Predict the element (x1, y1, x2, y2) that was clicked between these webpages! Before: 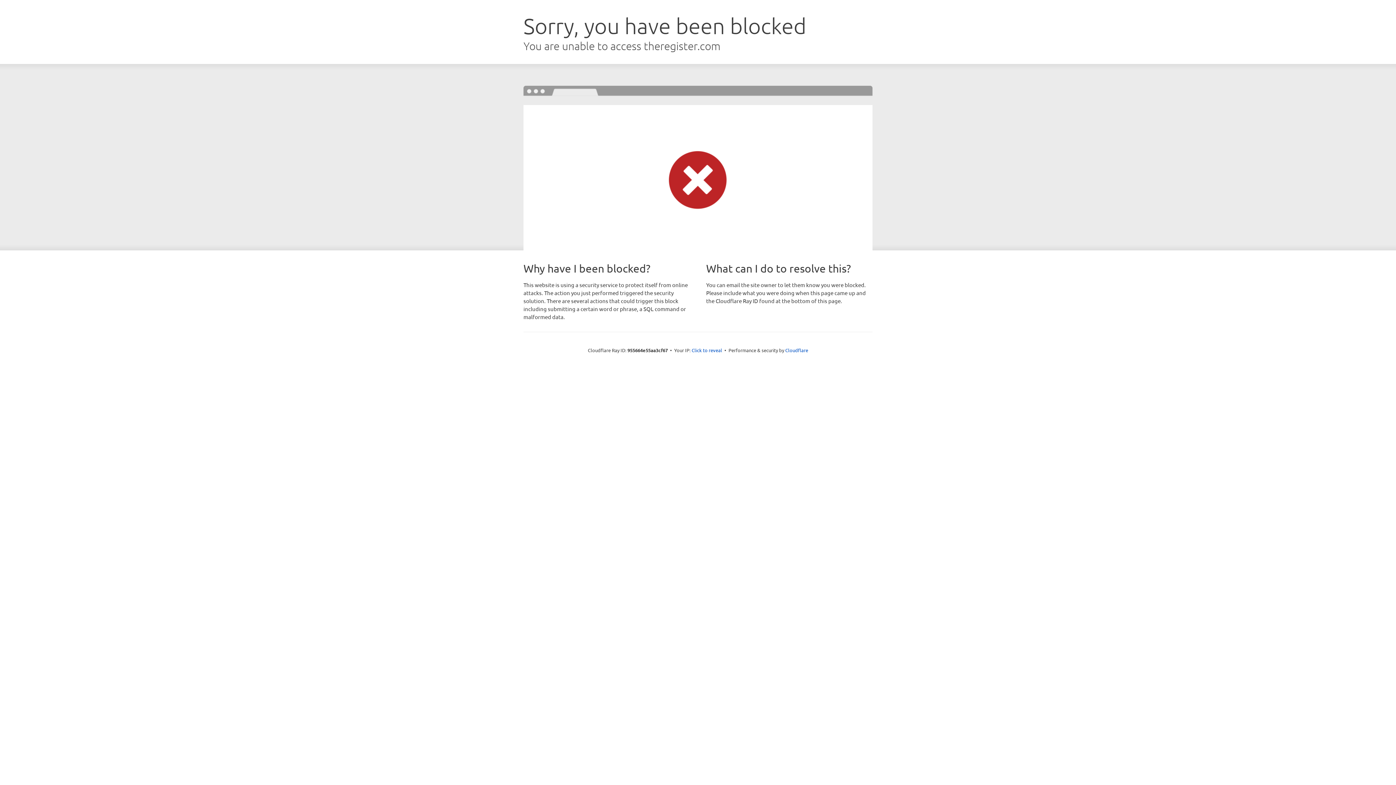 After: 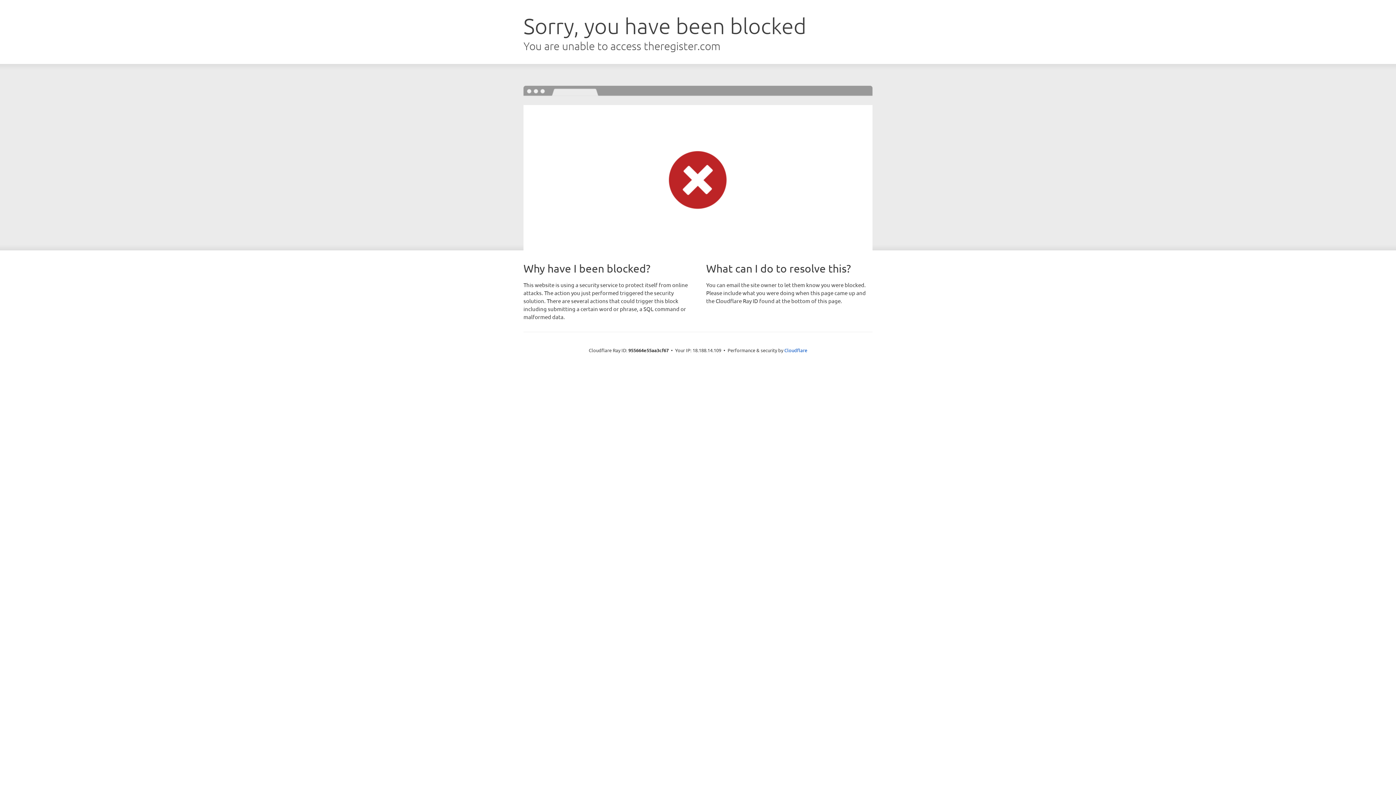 Action: bbox: (691, 346, 722, 353) label: Click to reveal